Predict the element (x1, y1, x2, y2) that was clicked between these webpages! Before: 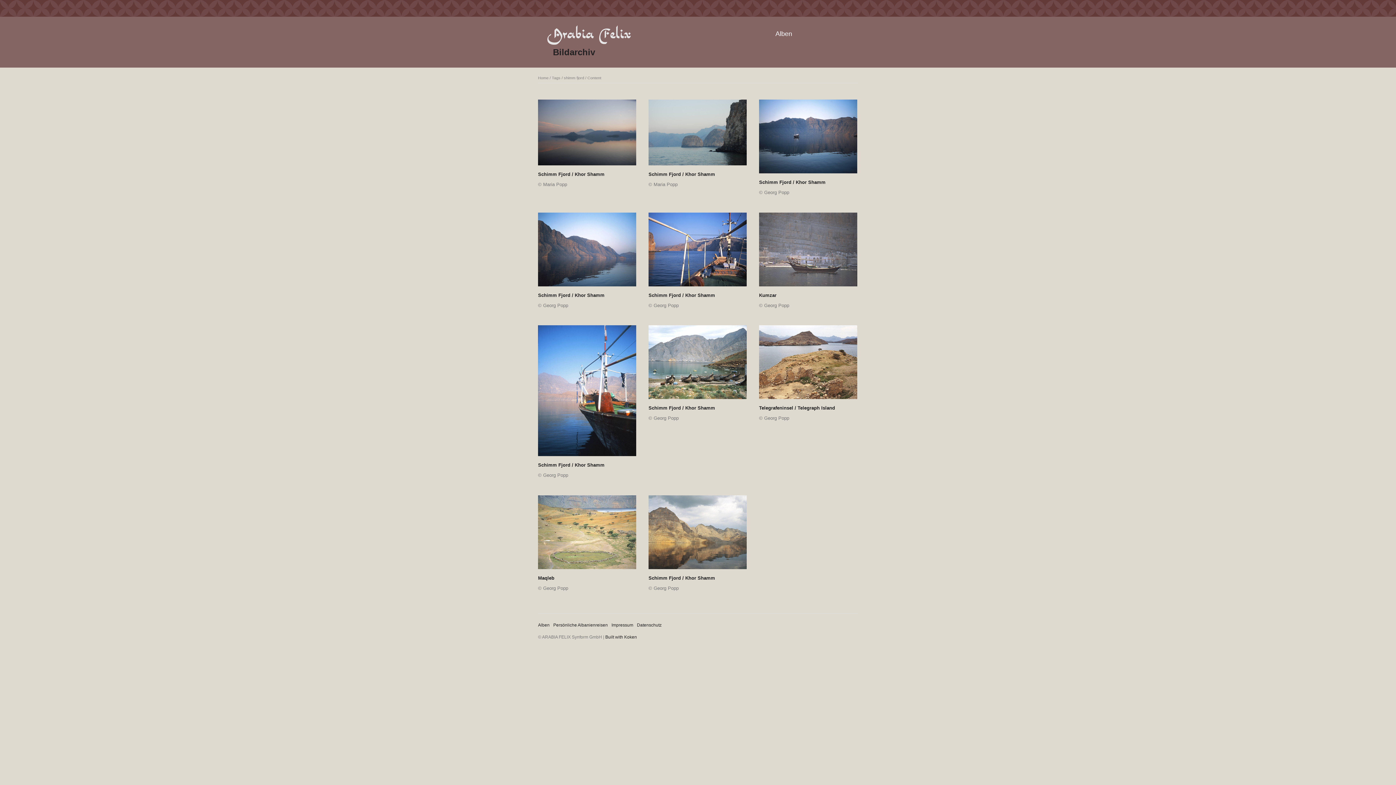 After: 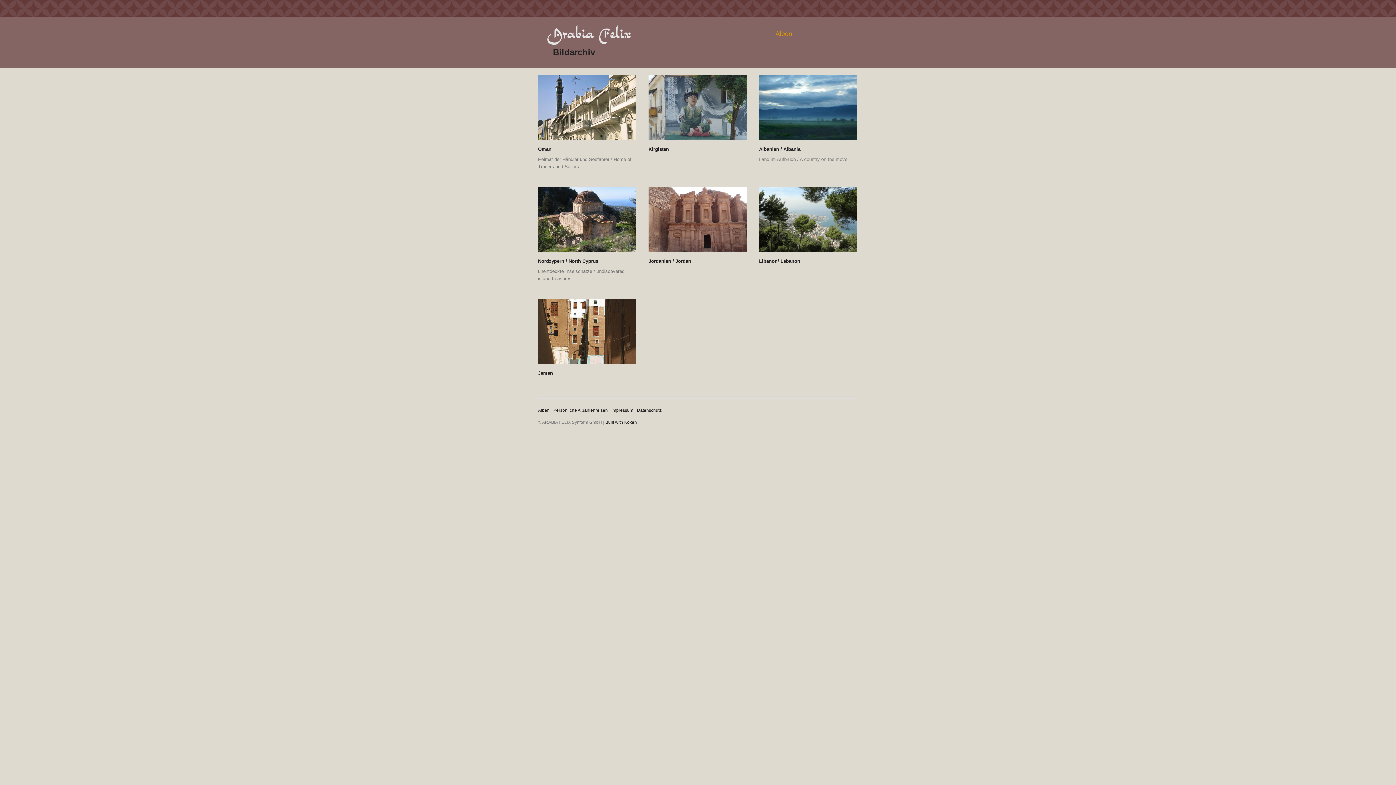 Action: bbox: (538, 623, 549, 628) label: Alben